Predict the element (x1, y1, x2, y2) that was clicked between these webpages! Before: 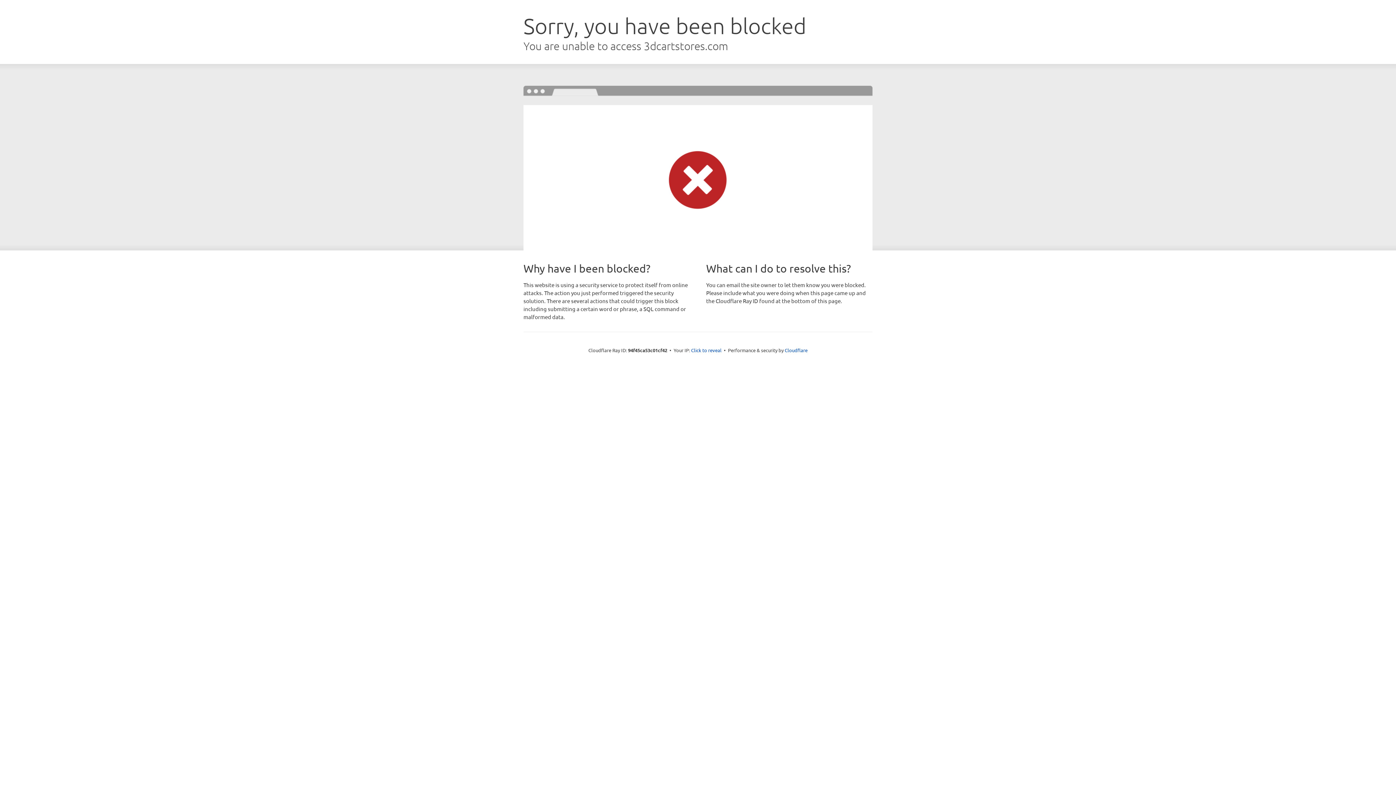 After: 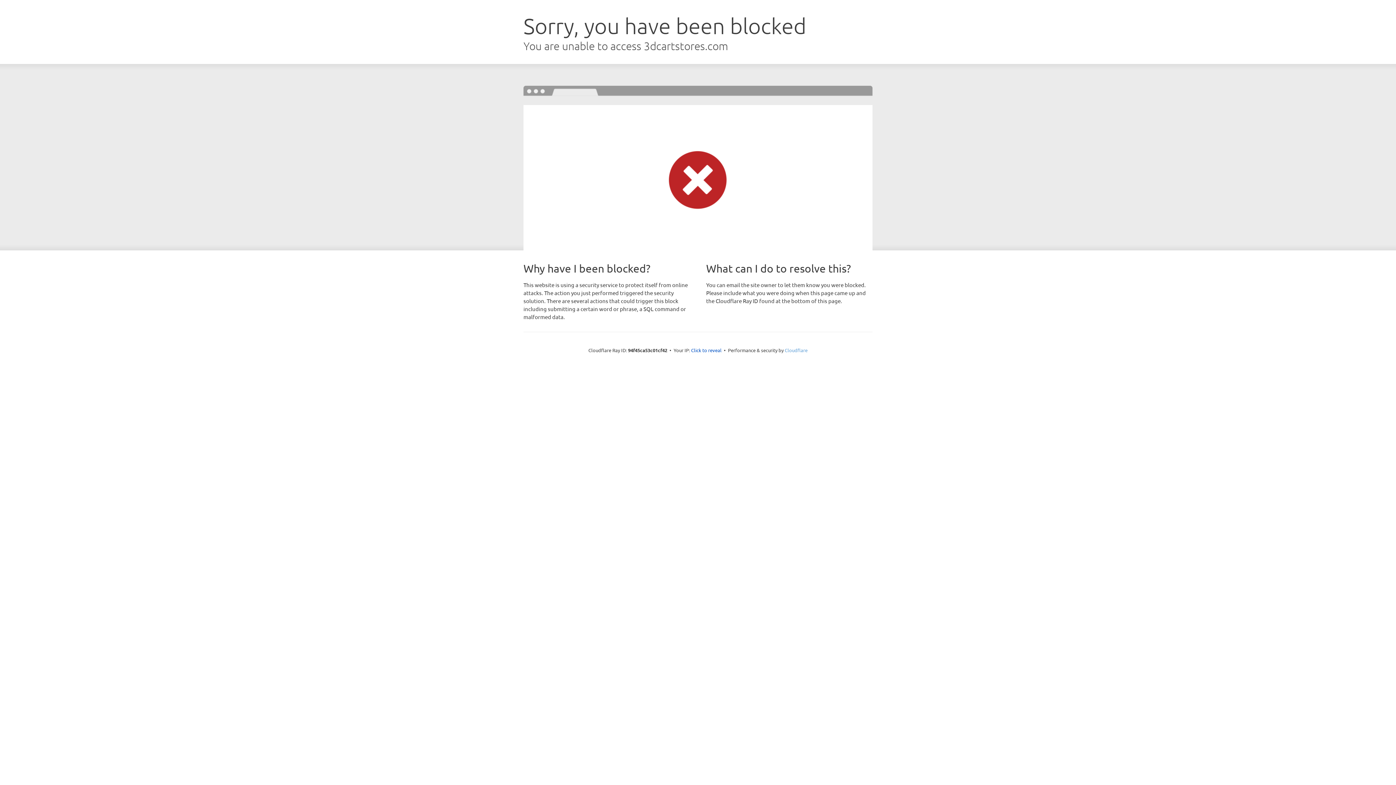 Action: bbox: (784, 347, 807, 353) label: Cloudflare